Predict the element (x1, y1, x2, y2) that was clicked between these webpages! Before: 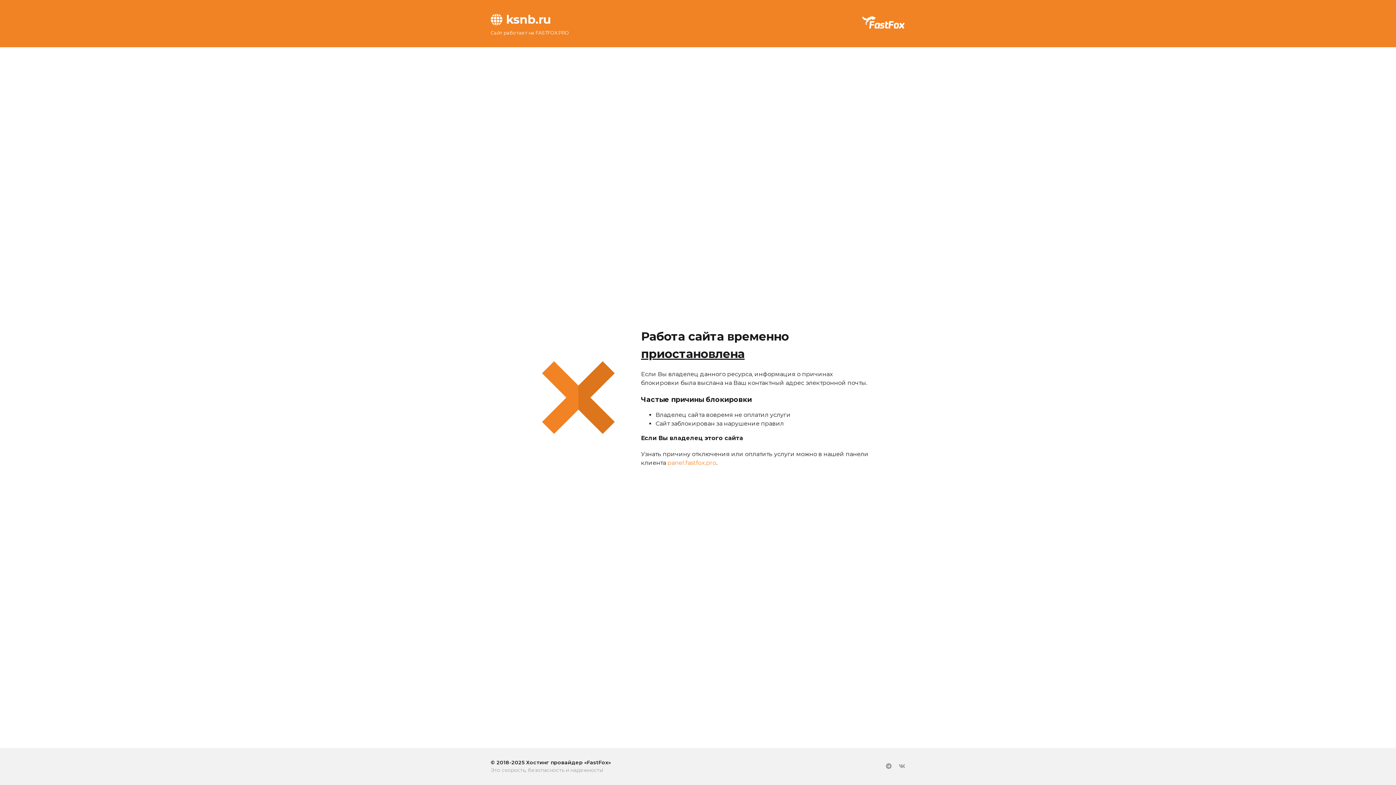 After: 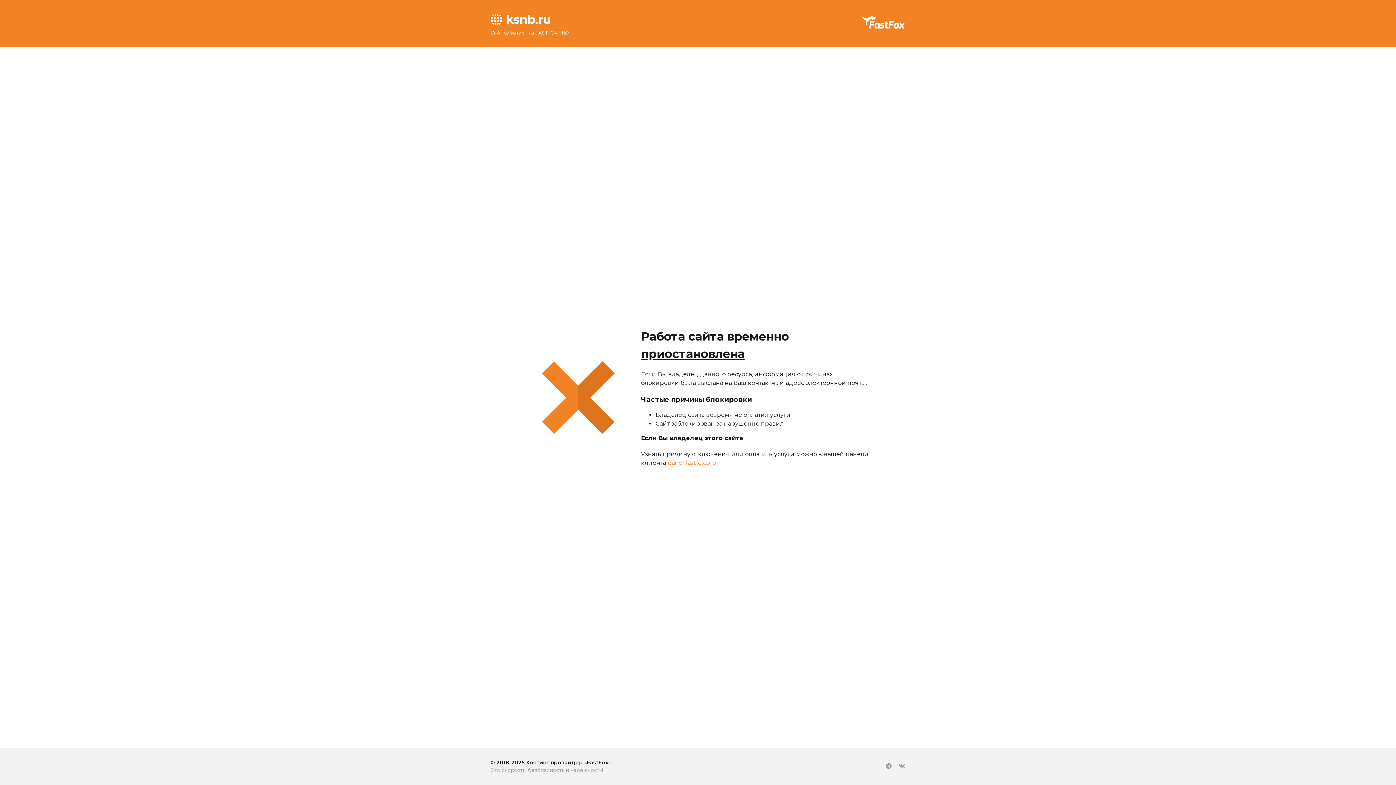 Action: bbox: (861, 23, 905, 30)